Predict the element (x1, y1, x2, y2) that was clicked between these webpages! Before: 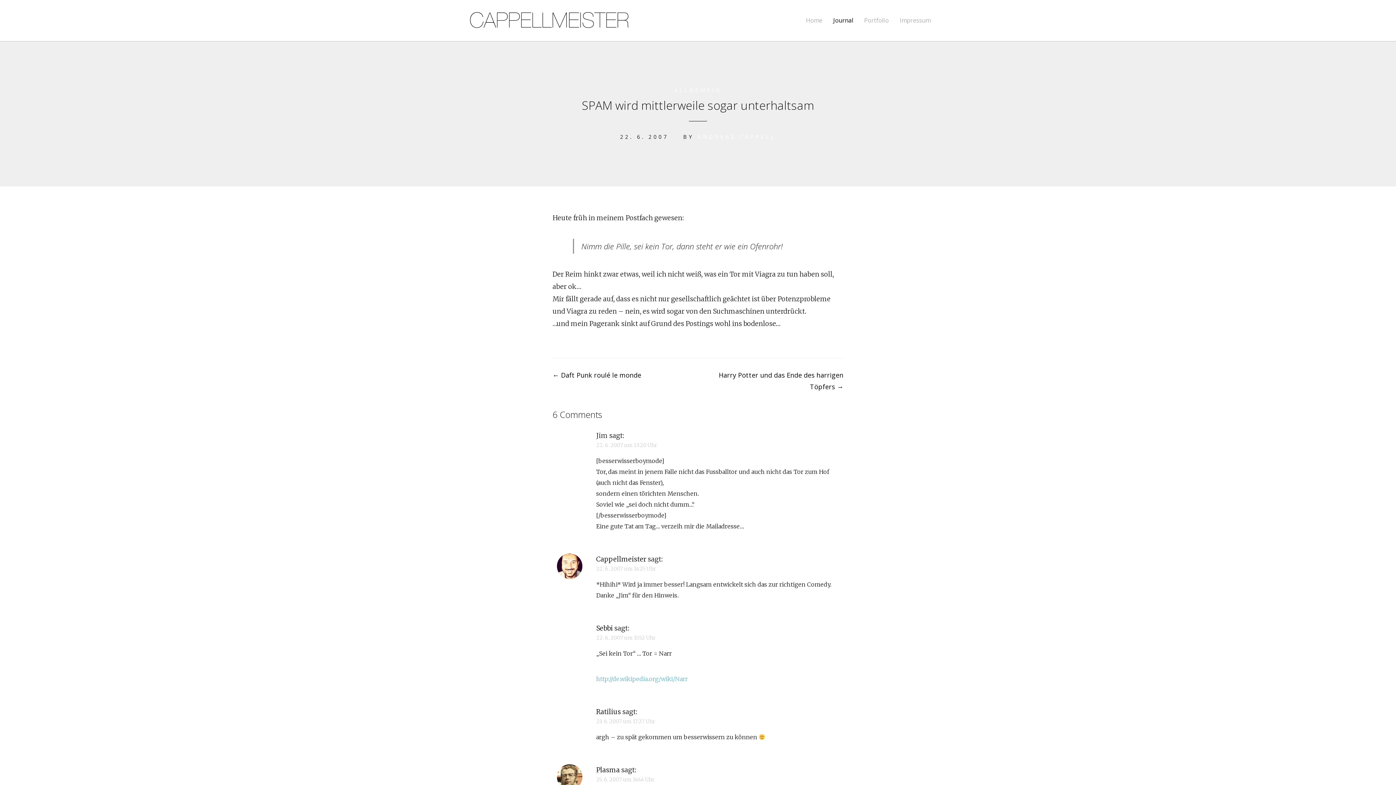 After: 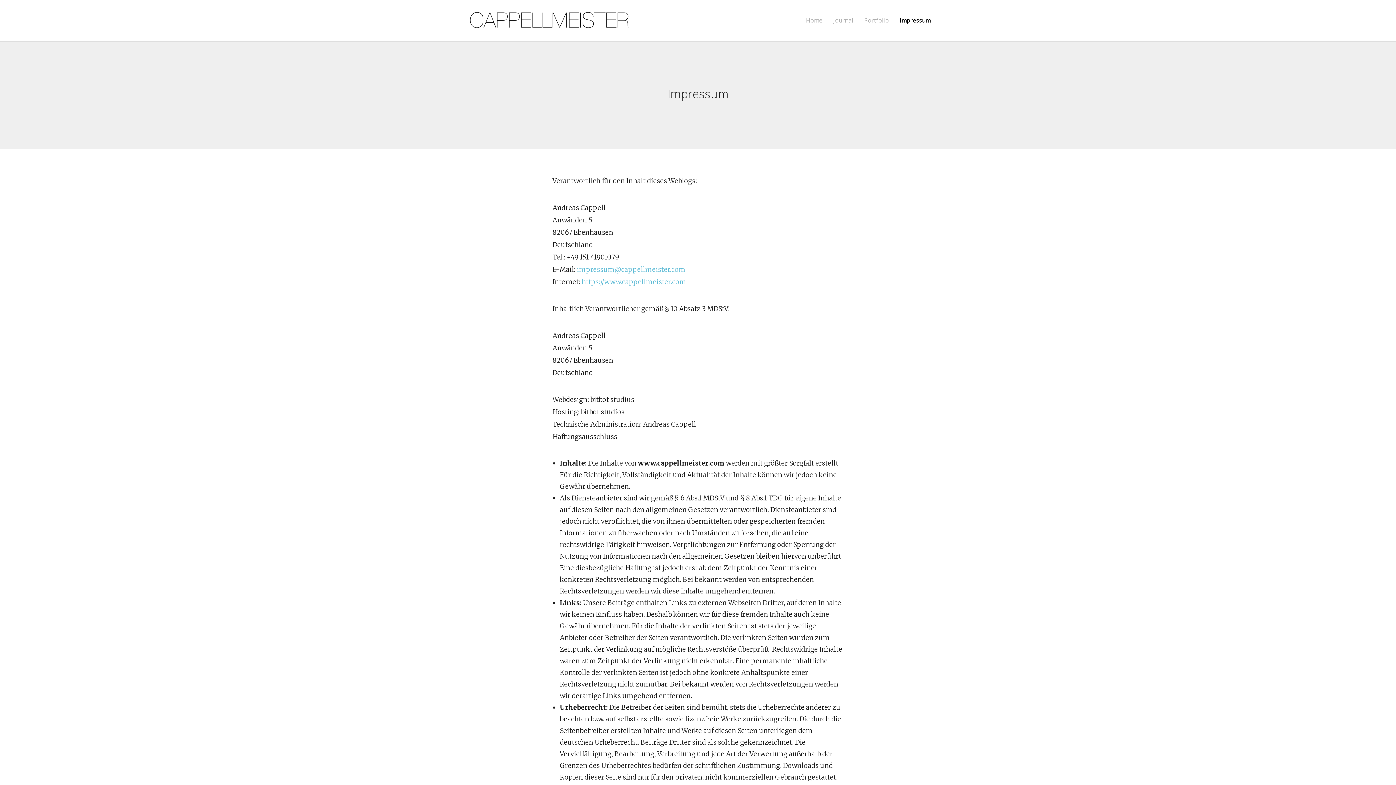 Action: bbox: (900, 18, 930, 23) label: Impressum